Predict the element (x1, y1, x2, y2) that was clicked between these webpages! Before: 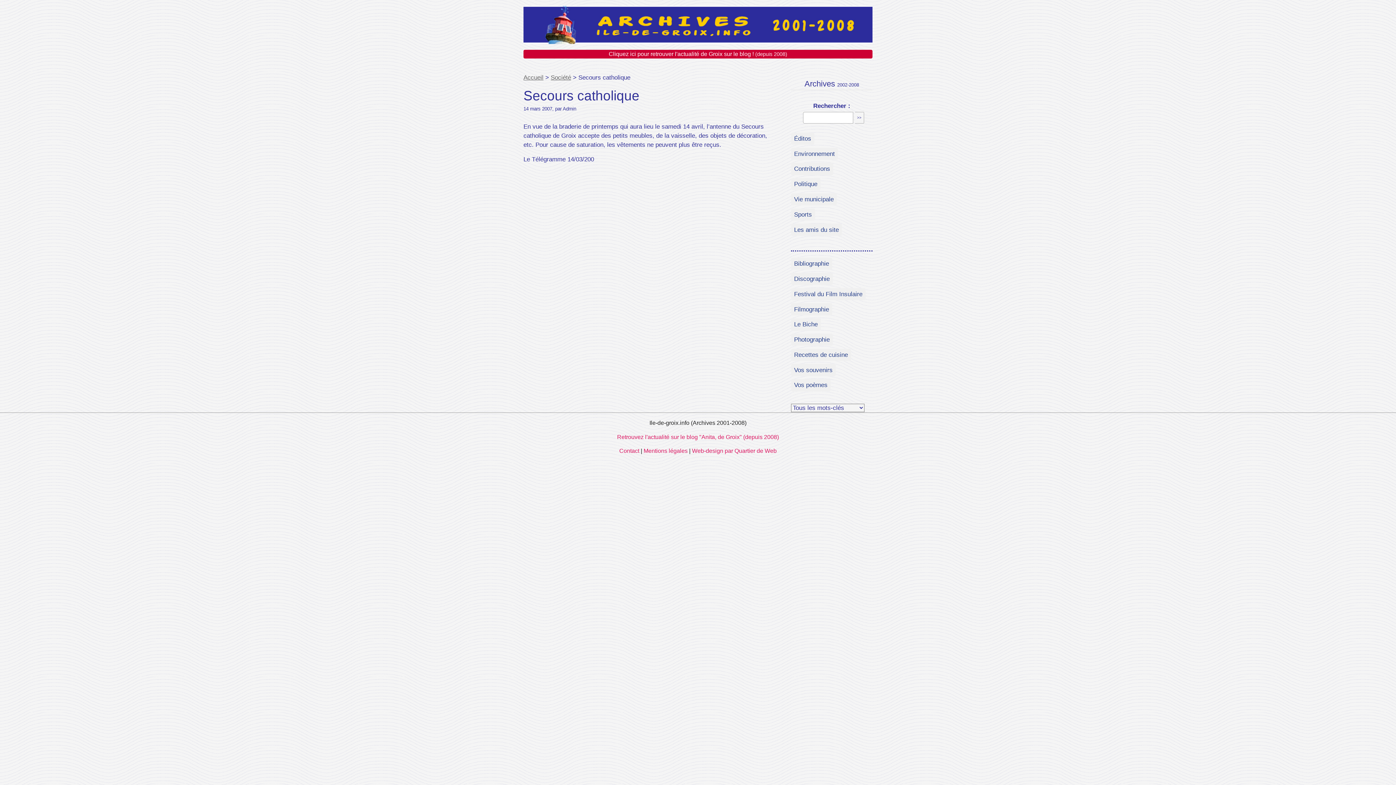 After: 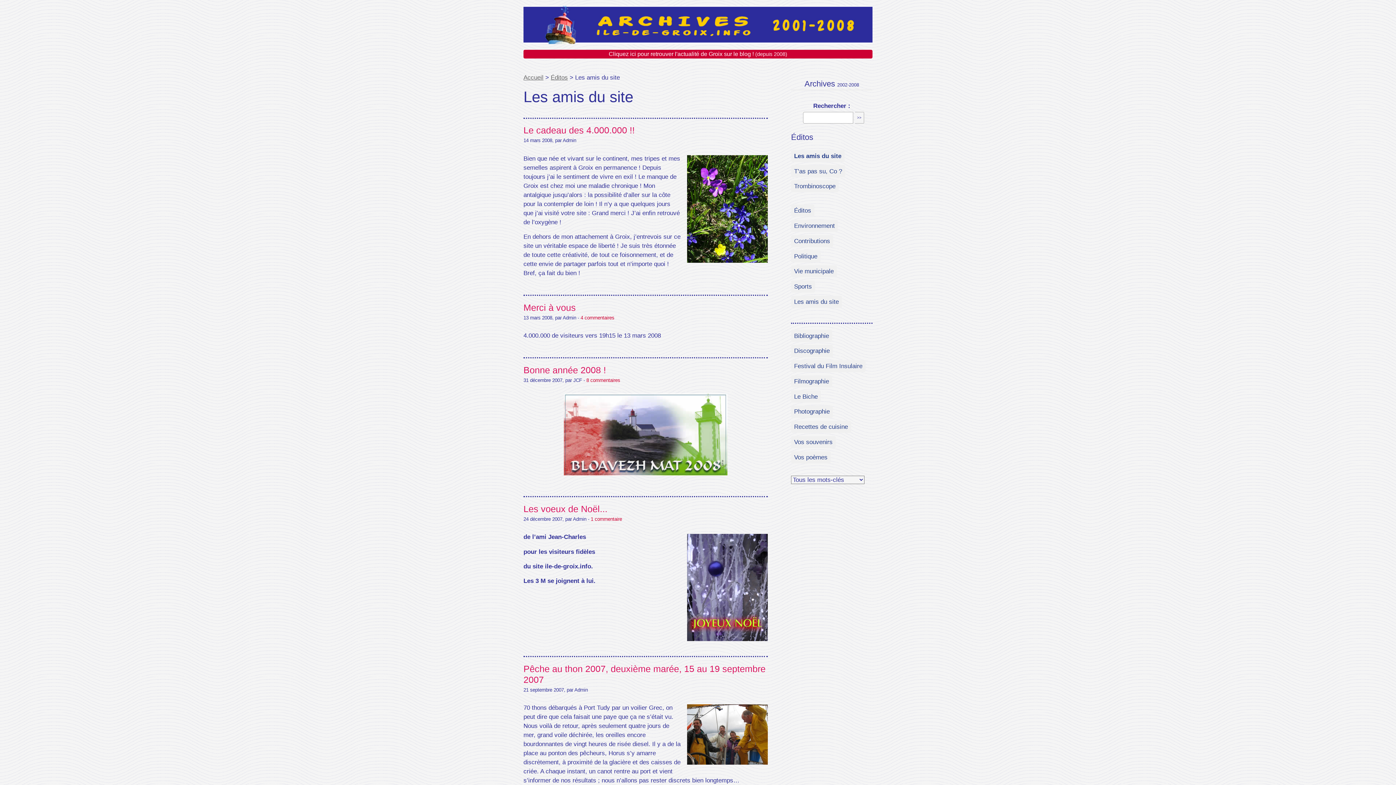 Action: bbox: (791, 223, 842, 235) label: Les amis du site